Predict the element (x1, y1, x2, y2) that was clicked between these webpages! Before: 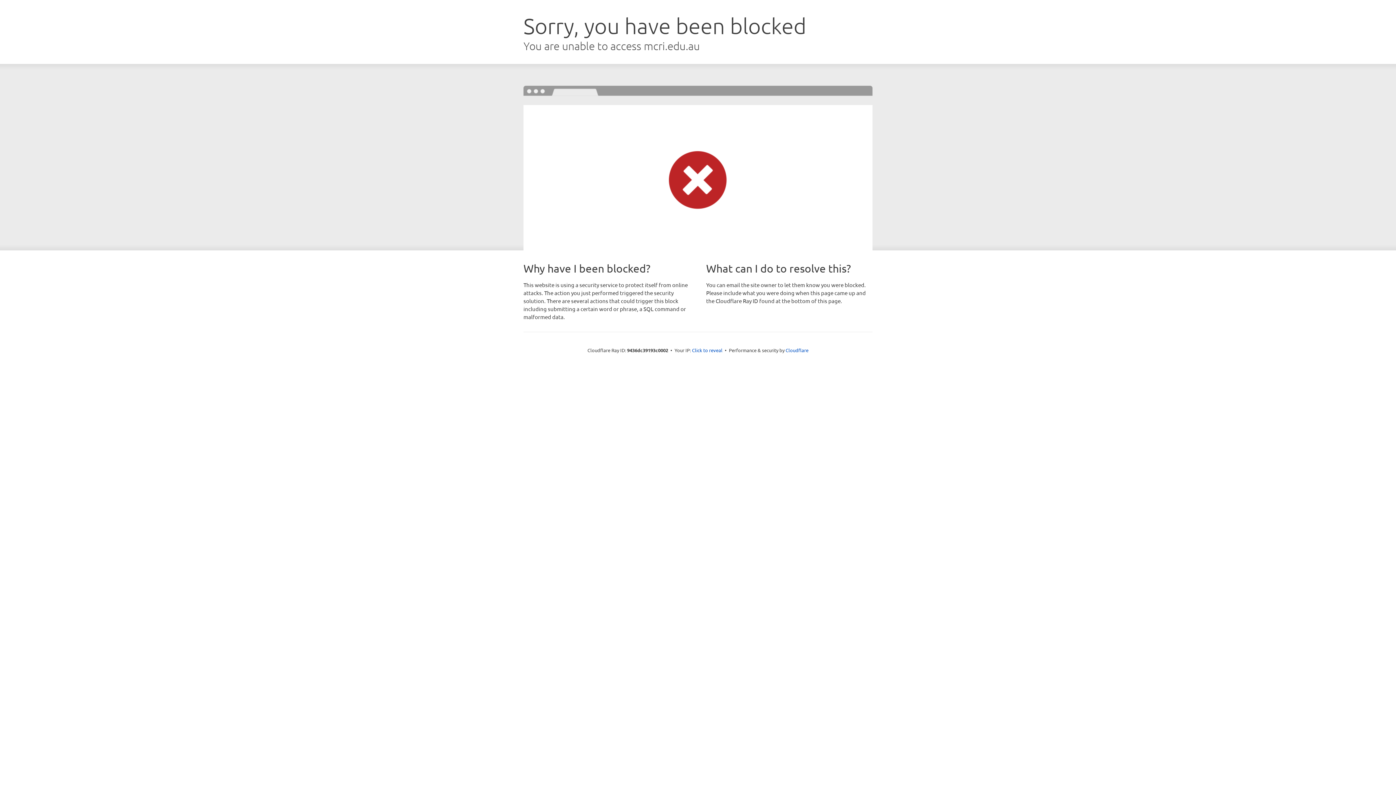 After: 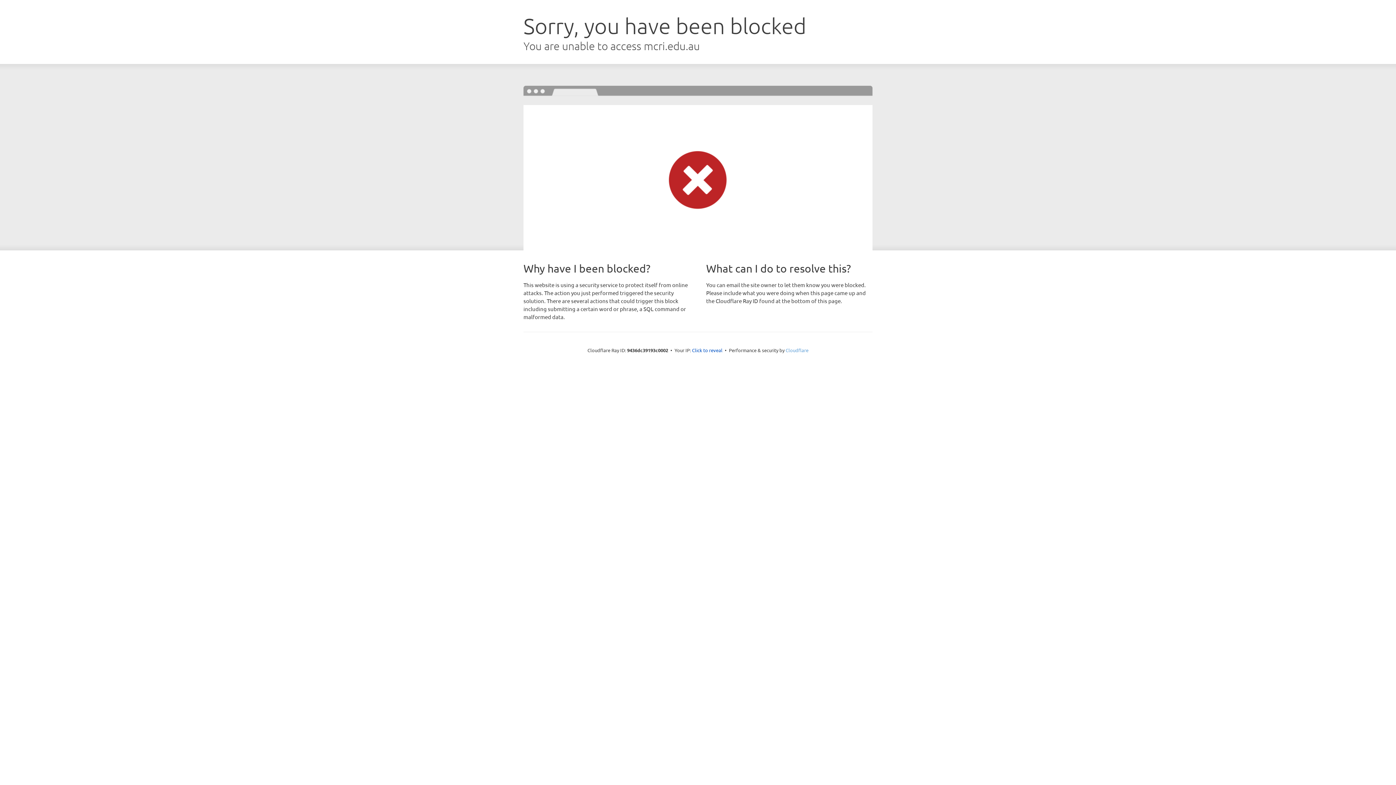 Action: label: Cloudflare bbox: (785, 347, 808, 353)